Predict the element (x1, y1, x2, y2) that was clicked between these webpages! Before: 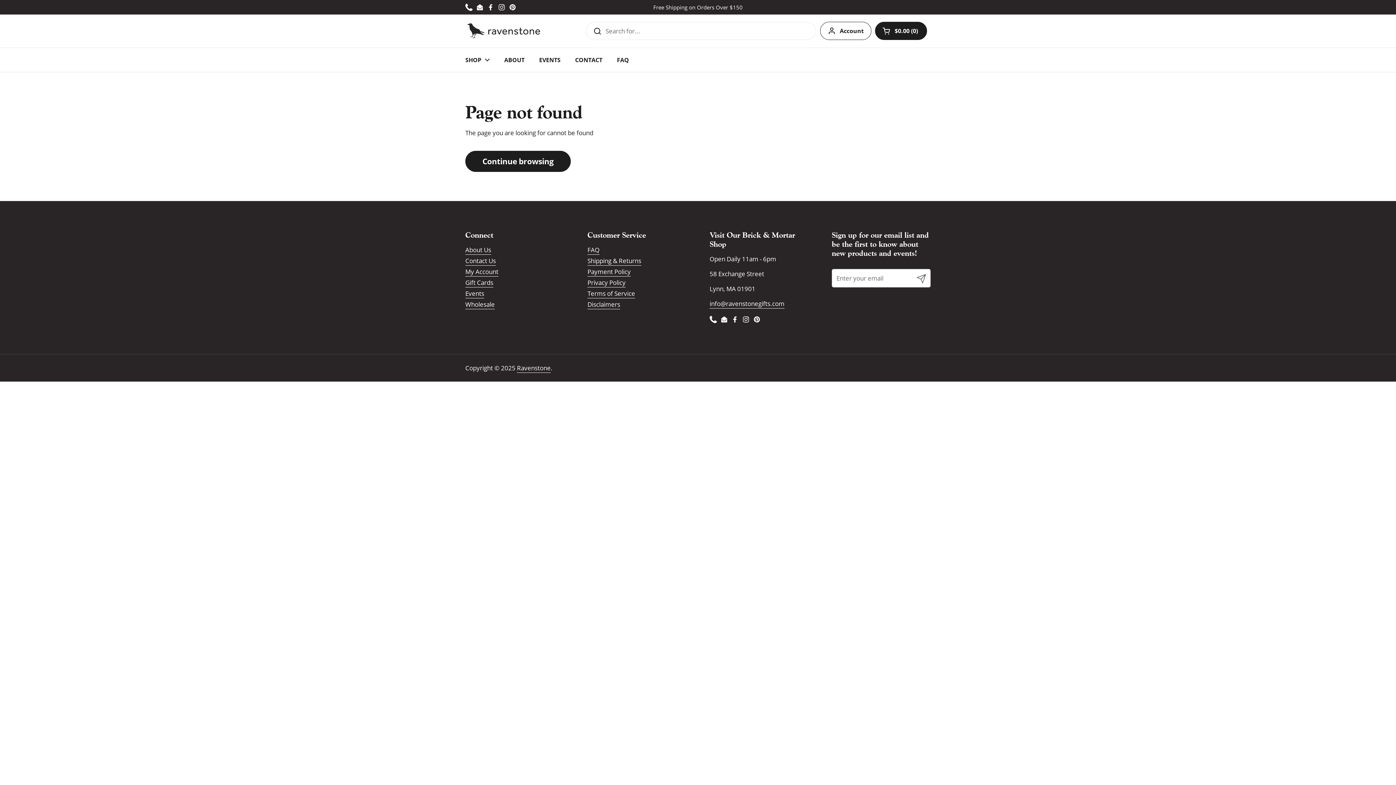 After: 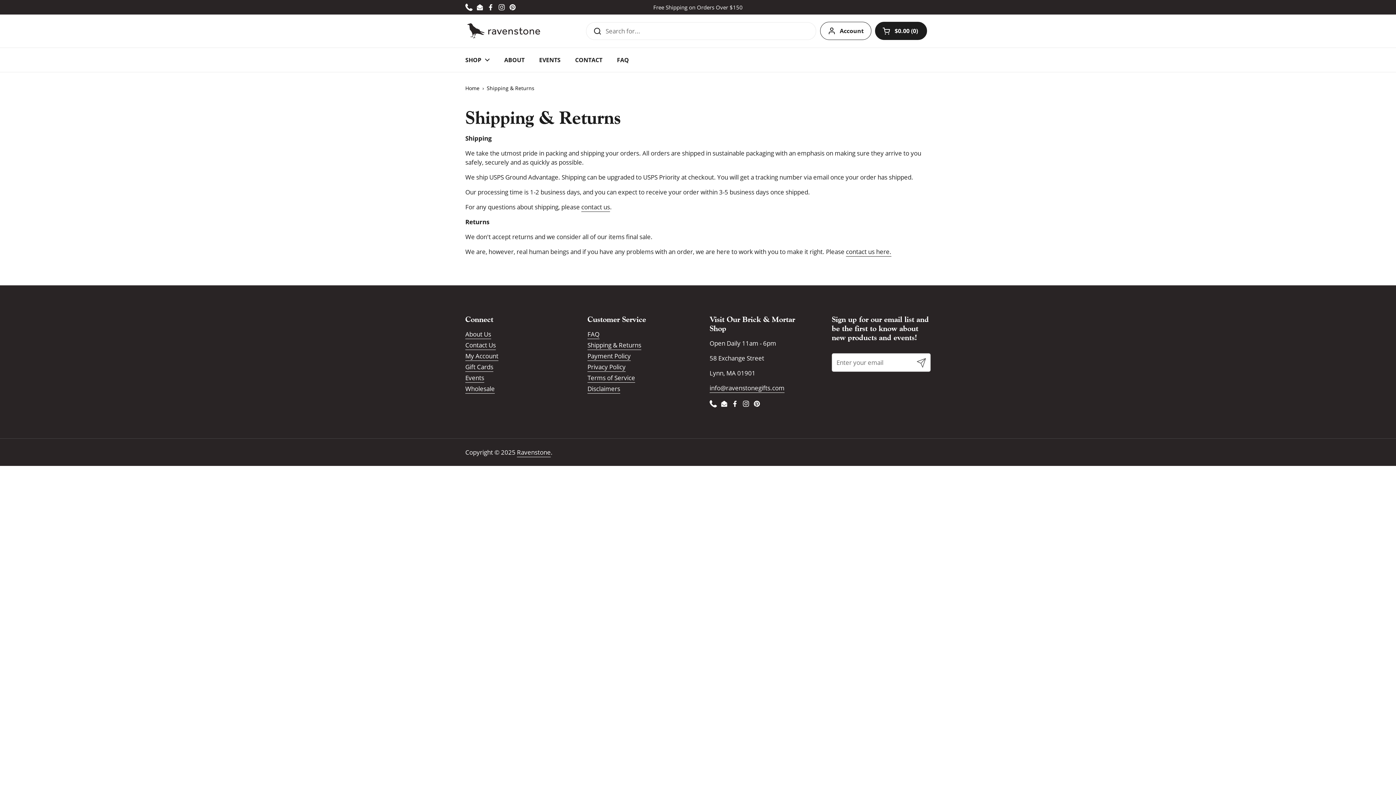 Action: bbox: (587, 256, 641, 265) label: Shipping & Returns